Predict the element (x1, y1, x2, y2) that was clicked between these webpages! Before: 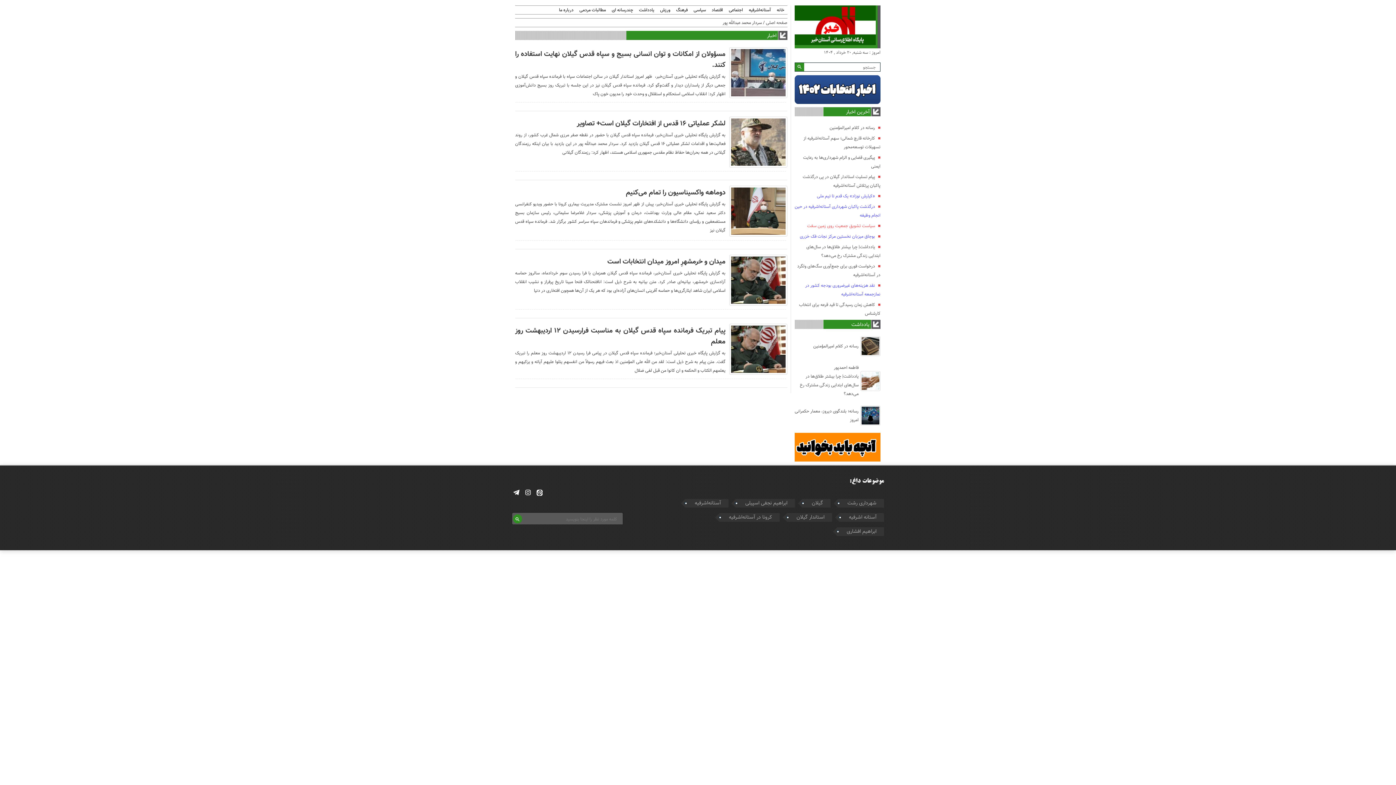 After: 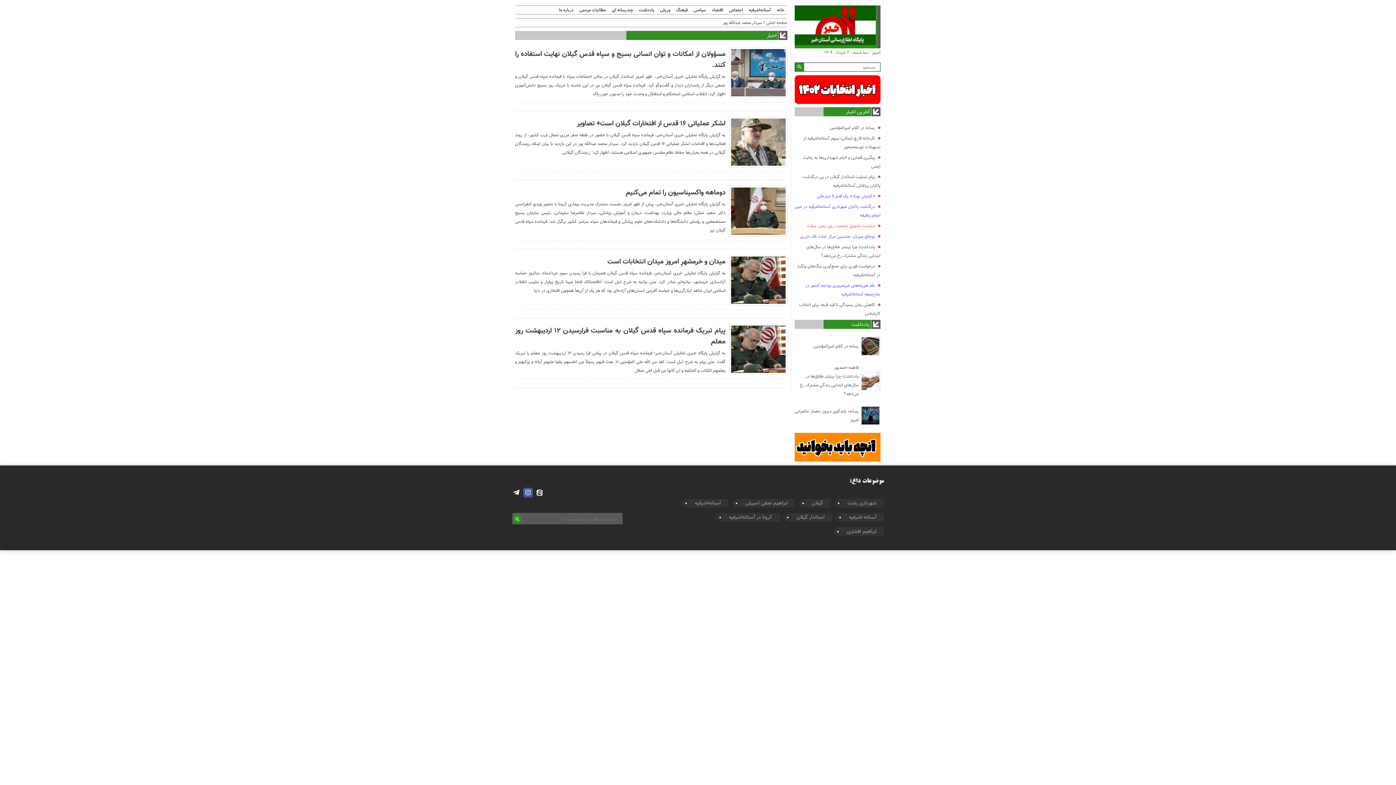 Action: bbox: (523, 487, 533, 497)